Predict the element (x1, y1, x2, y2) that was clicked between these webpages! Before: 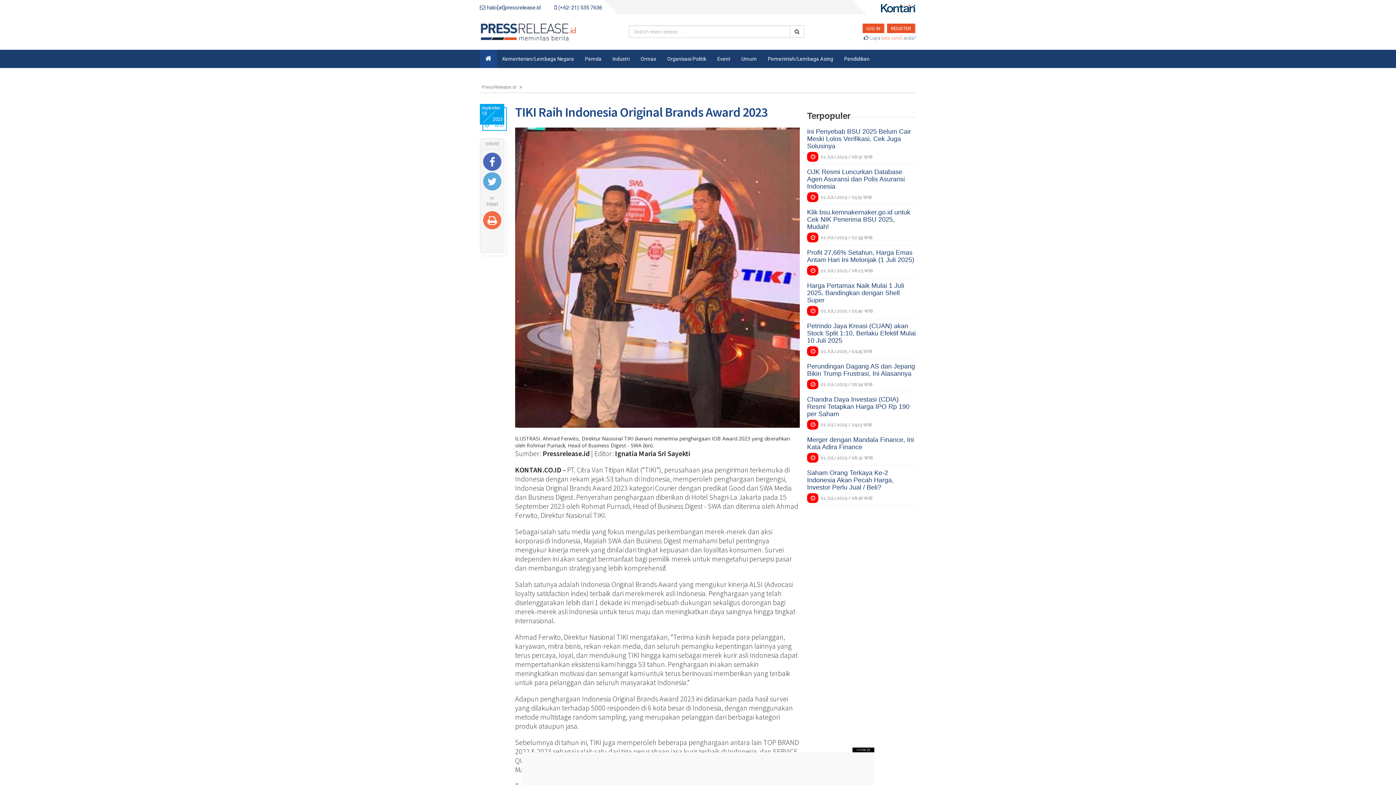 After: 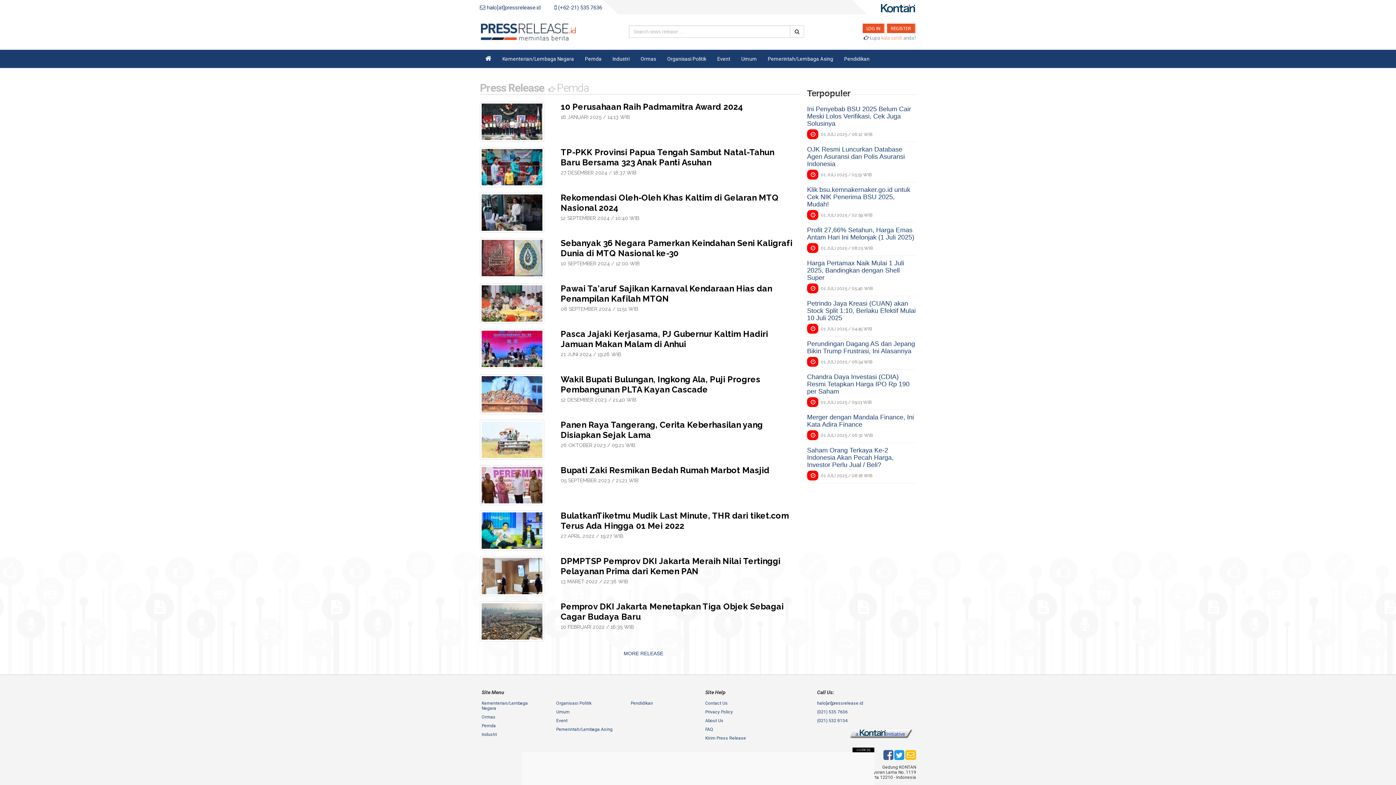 Action: label: Pemda bbox: (579, 49, 607, 68)